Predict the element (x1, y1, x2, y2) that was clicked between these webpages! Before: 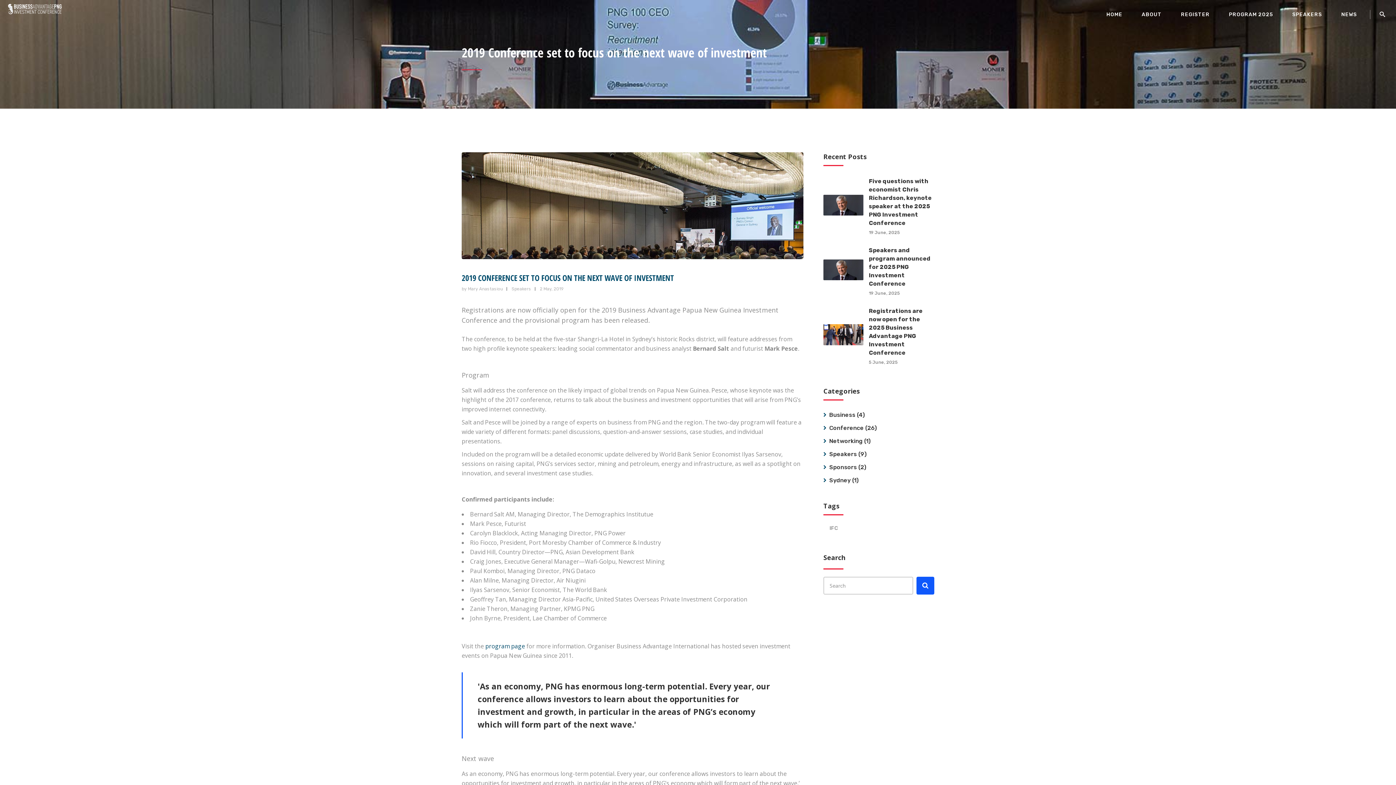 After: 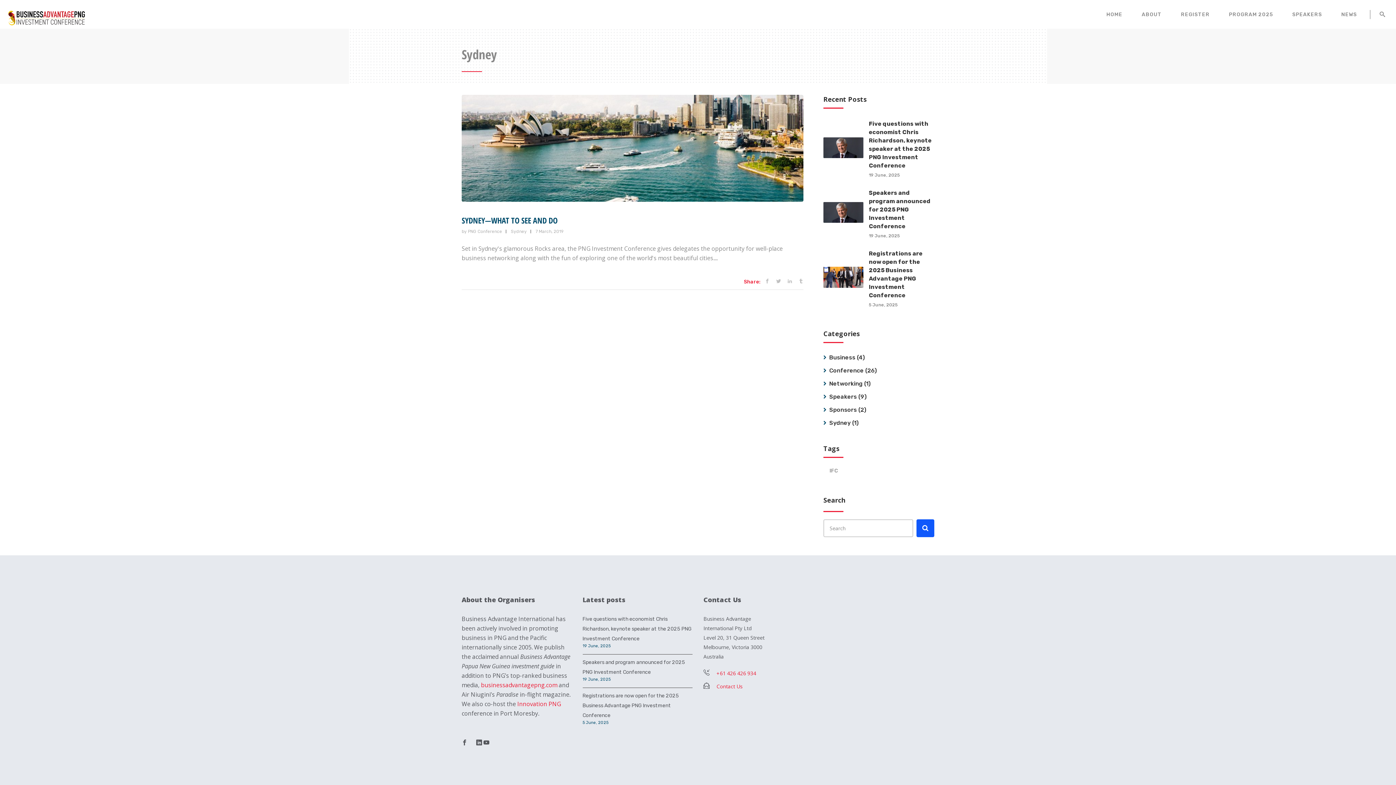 Action: bbox: (823, 477, 850, 484) label: Sydney